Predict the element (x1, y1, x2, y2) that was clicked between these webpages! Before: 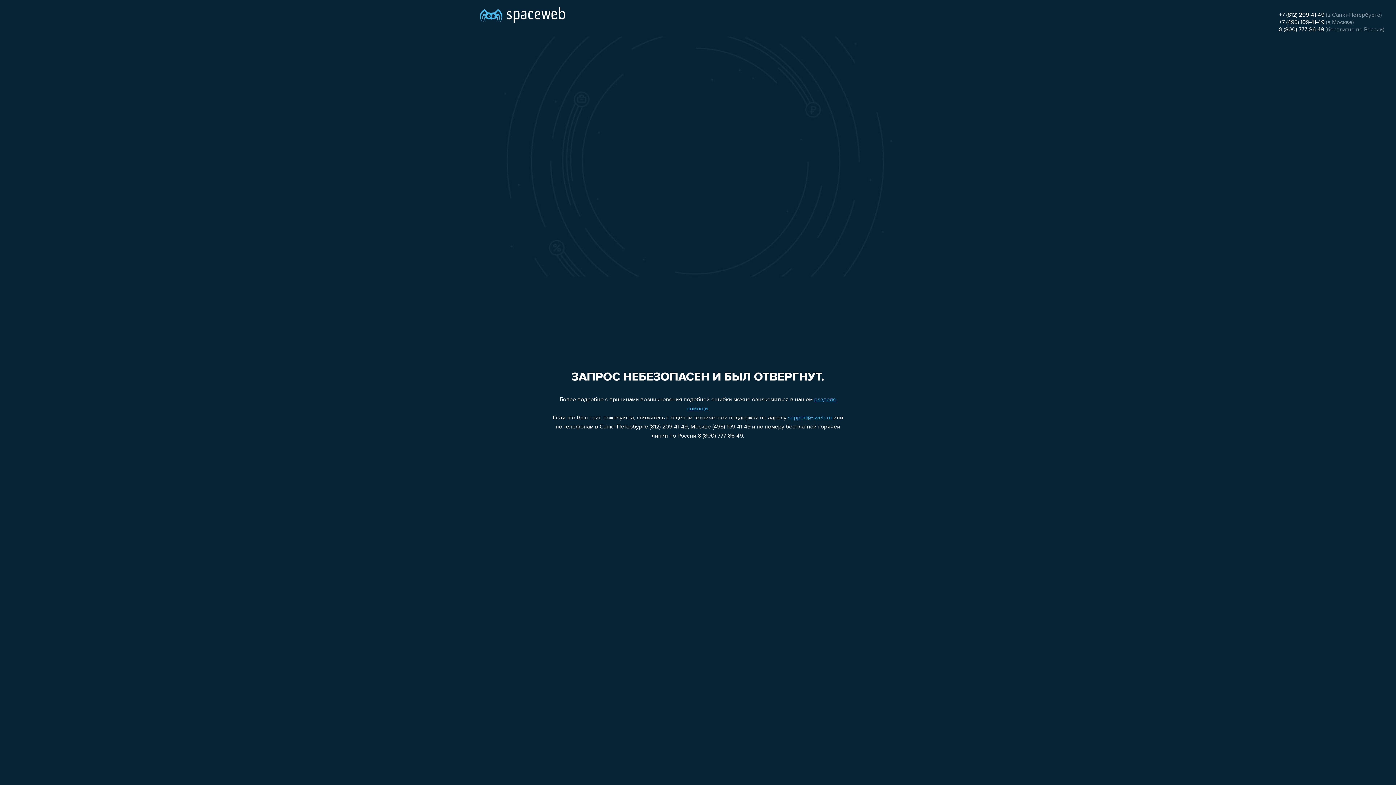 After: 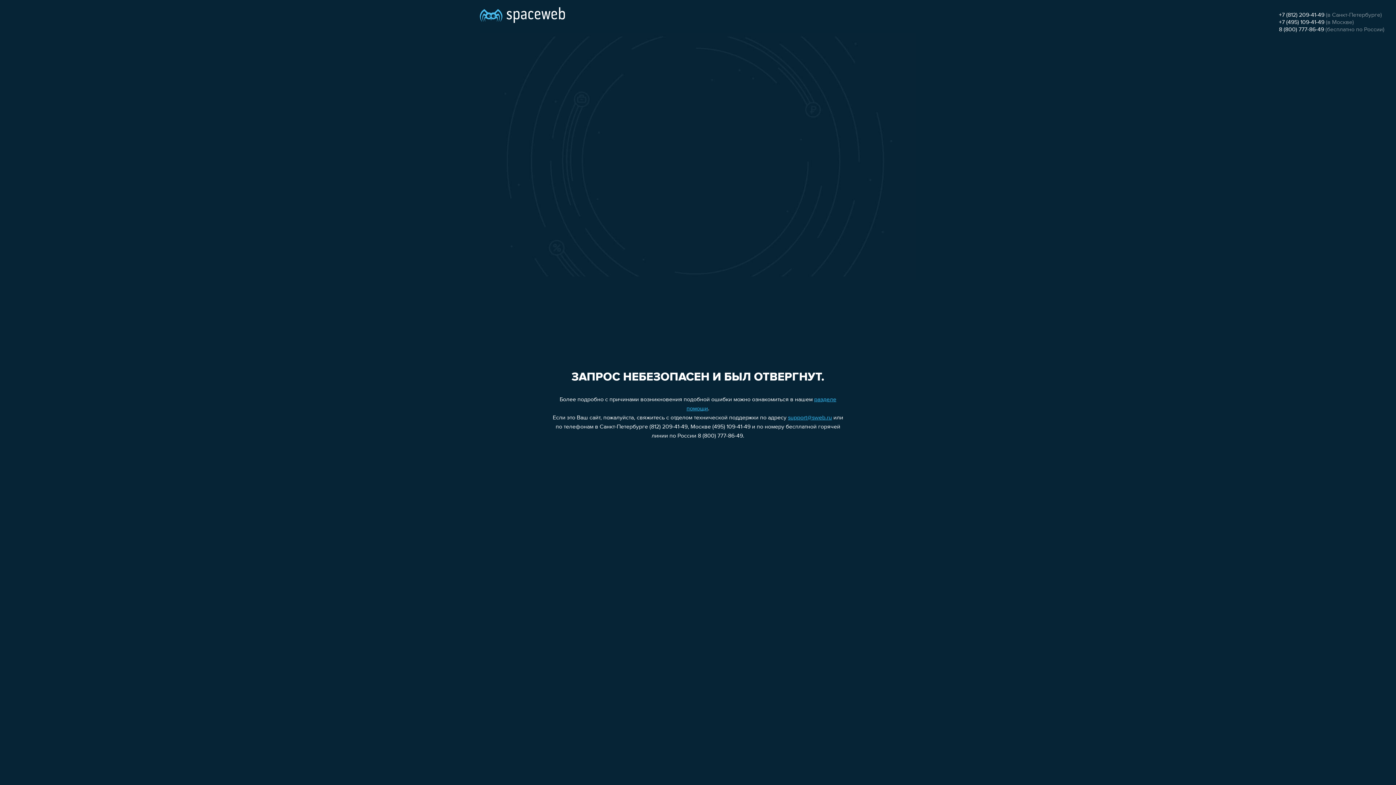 Action: label: +7 (812) 209-41-49 bbox: (1279, 12, 1324, 18)